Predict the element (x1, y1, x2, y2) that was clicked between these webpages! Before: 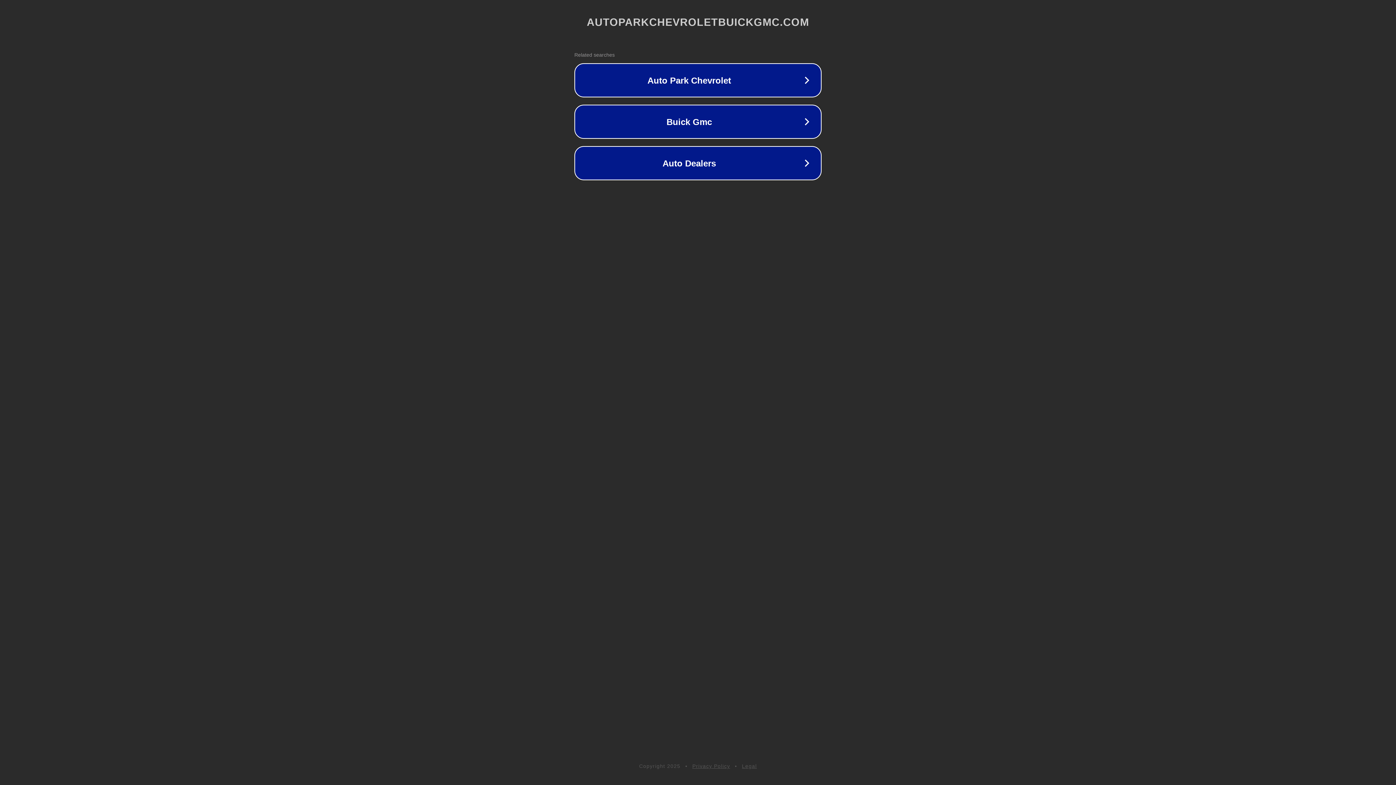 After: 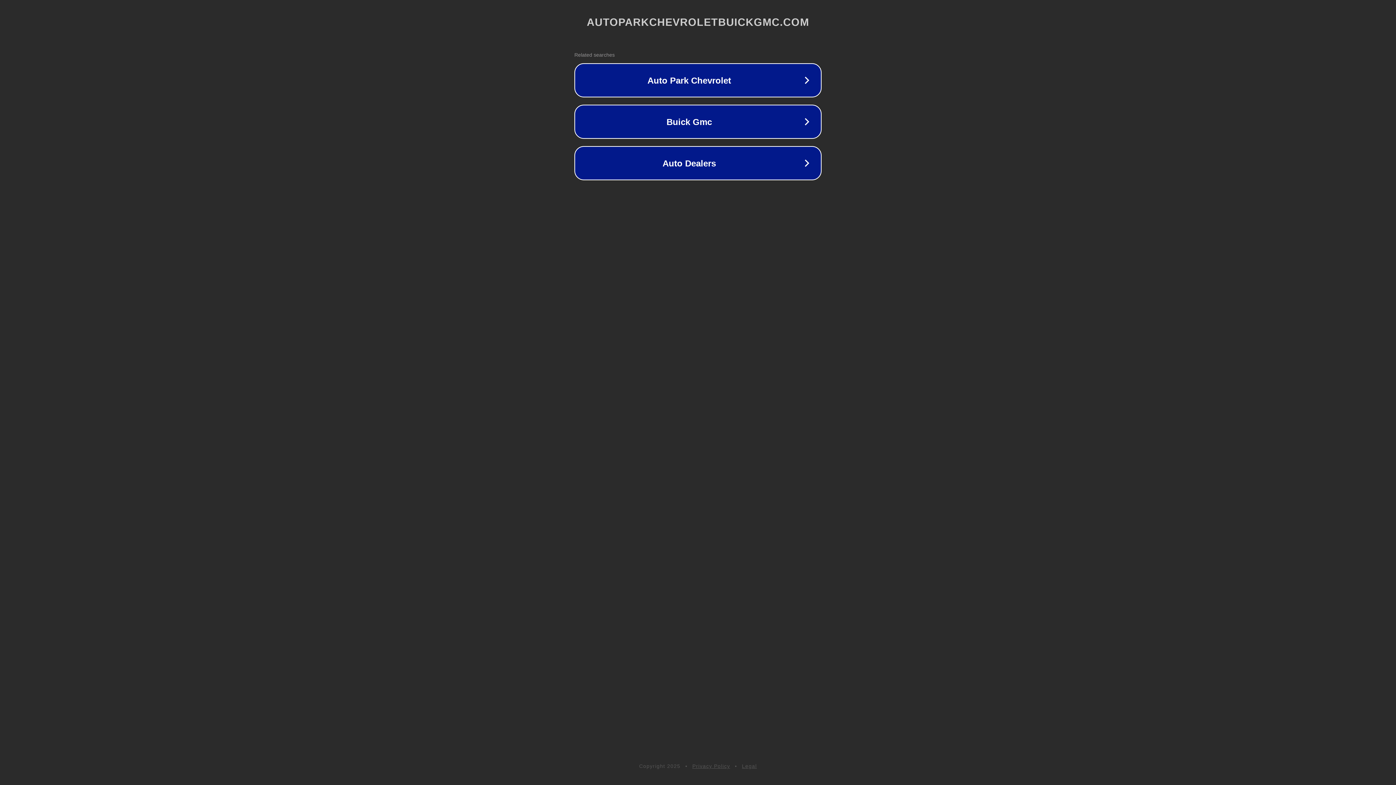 Action: label: Privacy Policy bbox: (692, 763, 730, 769)